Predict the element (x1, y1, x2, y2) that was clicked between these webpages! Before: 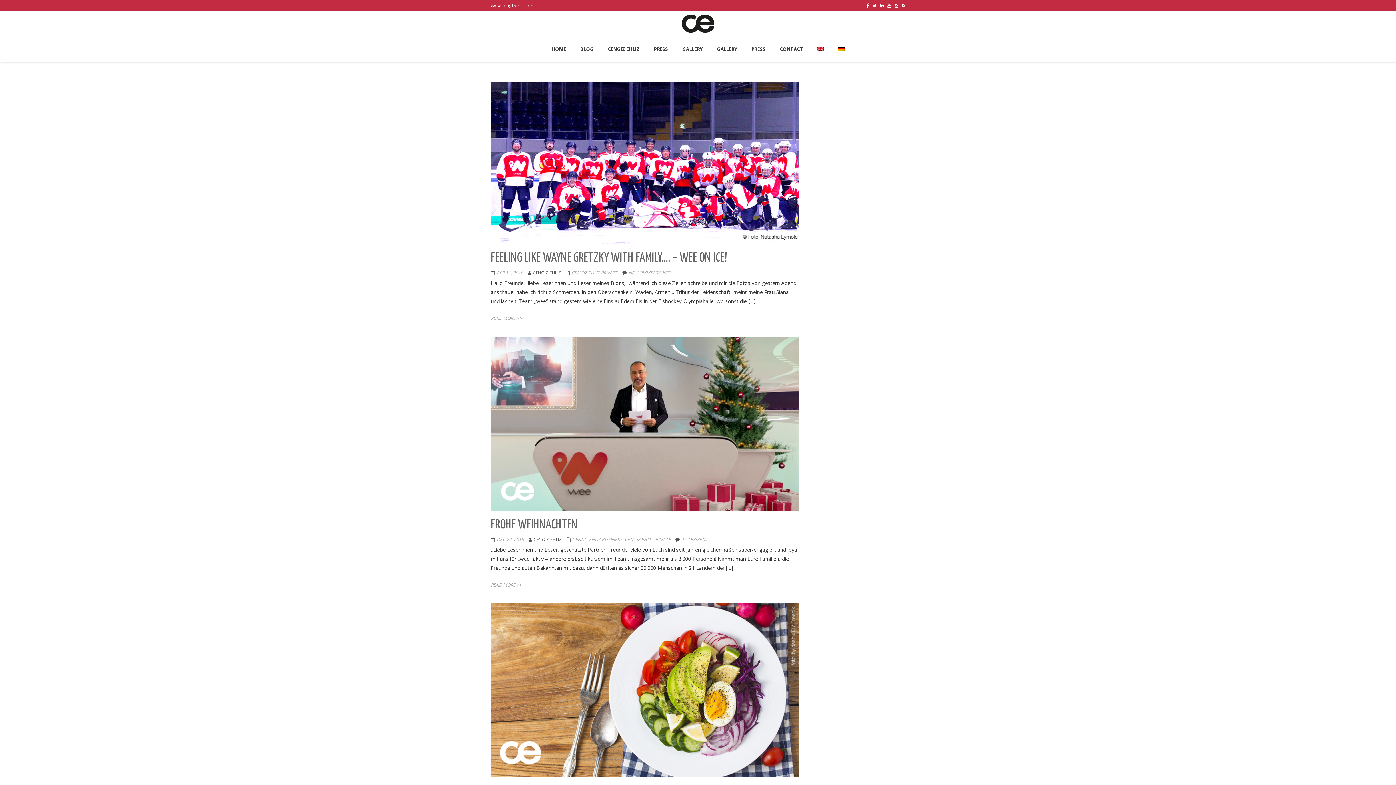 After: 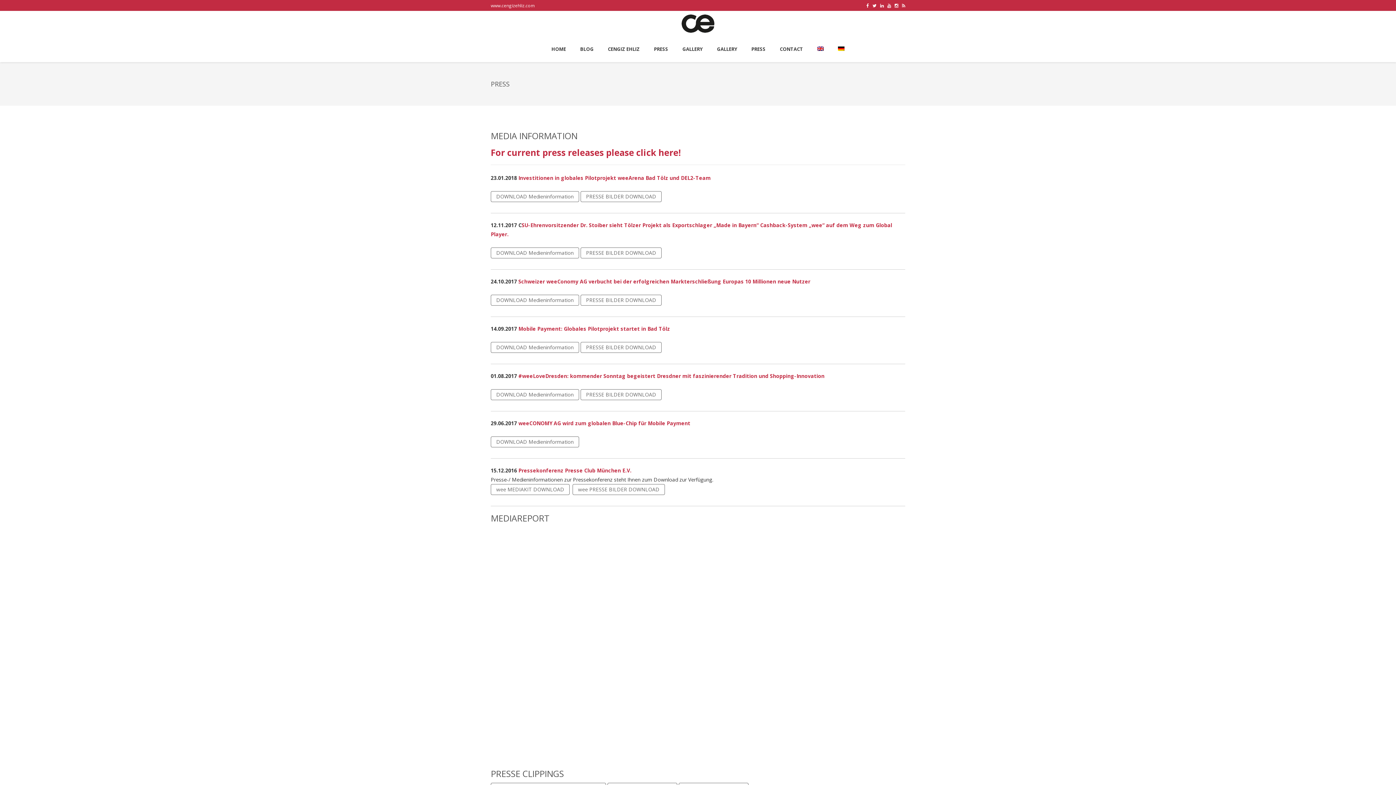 Action: bbox: (654, 36, 668, 61) label: PRESS